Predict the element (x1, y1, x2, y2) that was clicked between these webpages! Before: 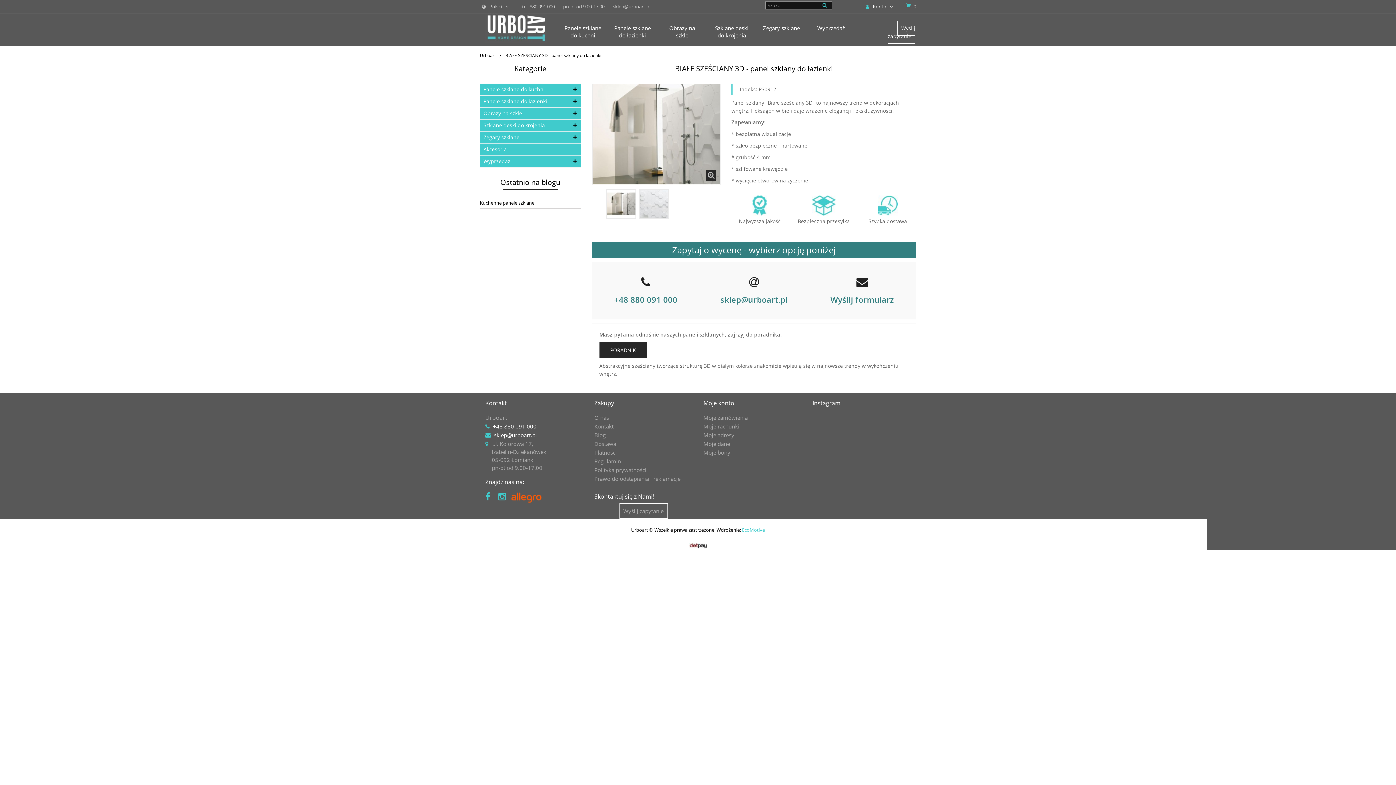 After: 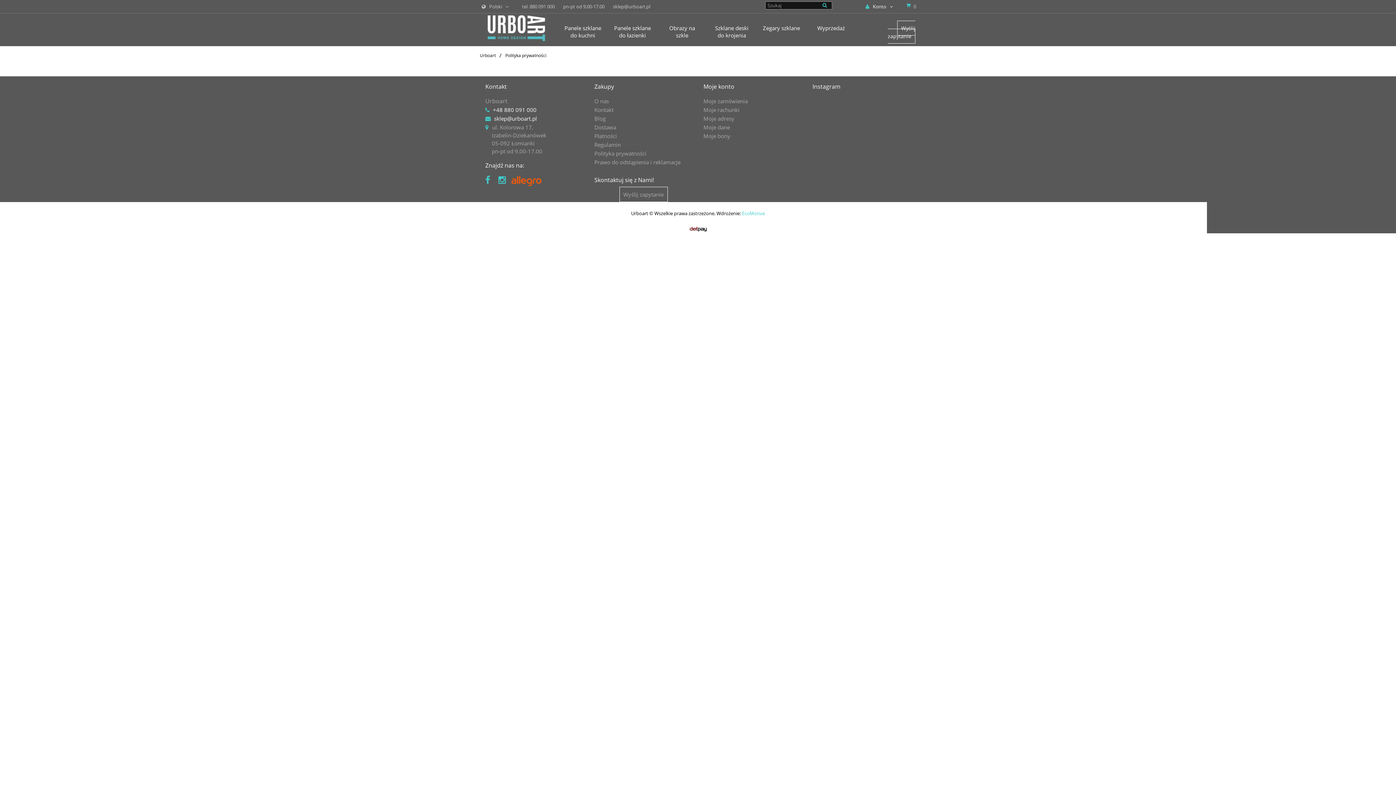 Action: label: Polityka prywatności bbox: (594, 466, 646, 473)